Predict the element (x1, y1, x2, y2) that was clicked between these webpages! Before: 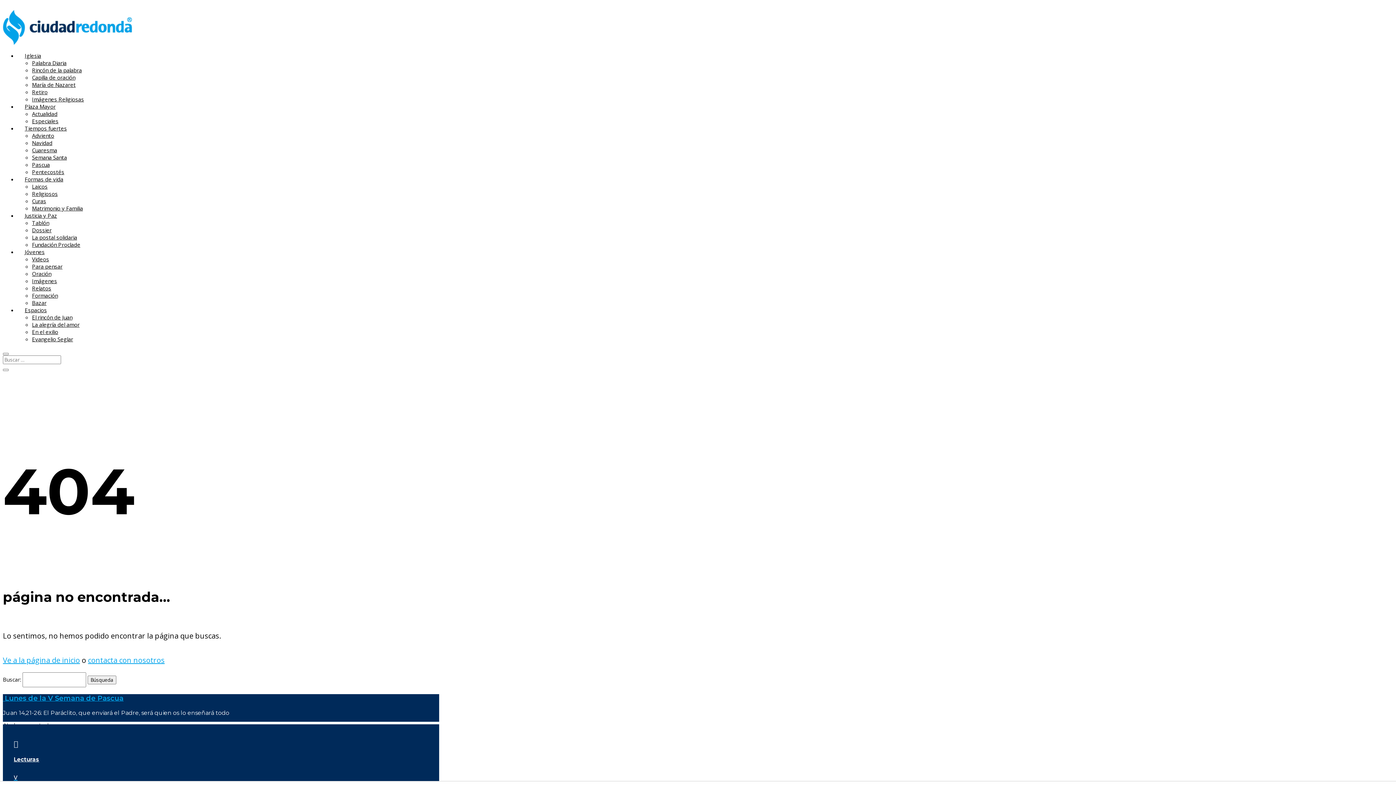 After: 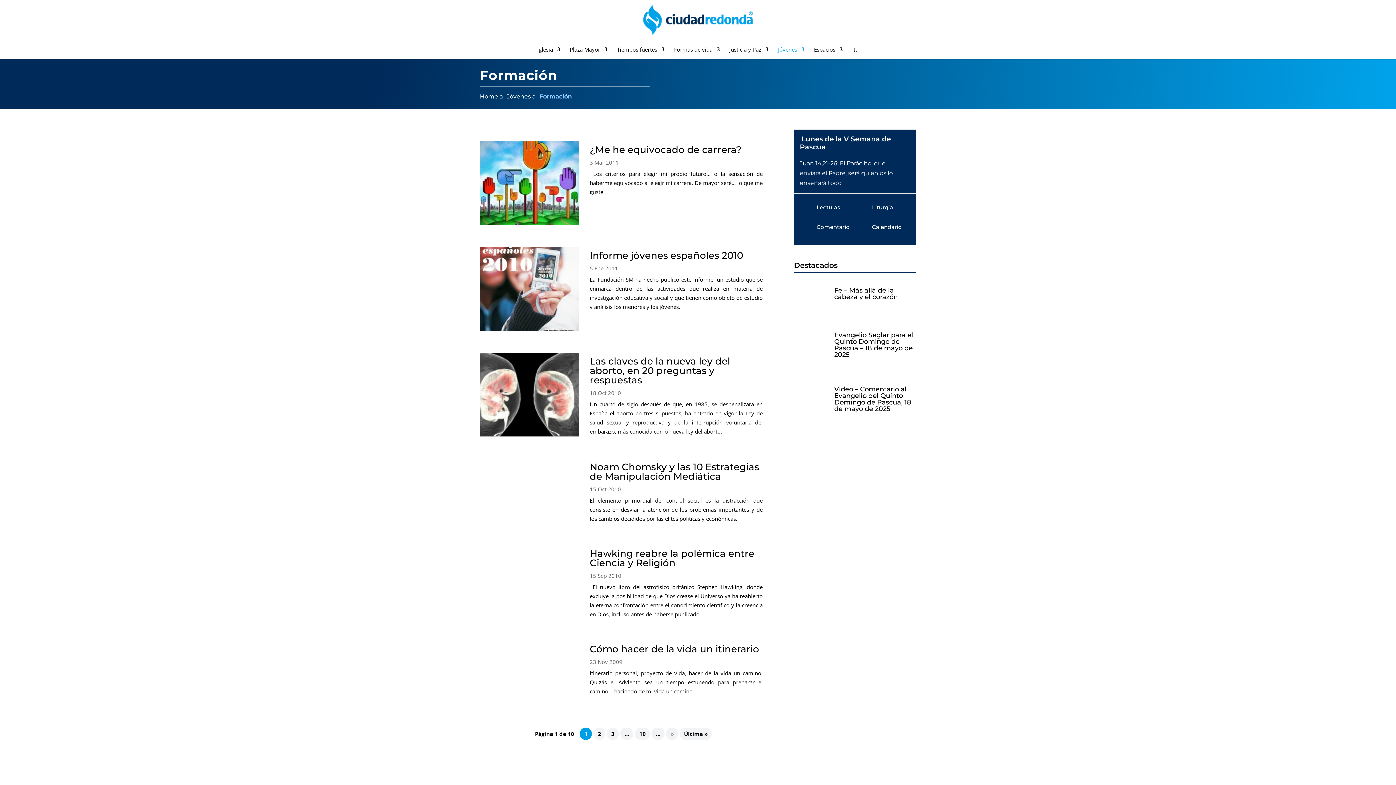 Action: bbox: (32, 292, 57, 299) label: Formación